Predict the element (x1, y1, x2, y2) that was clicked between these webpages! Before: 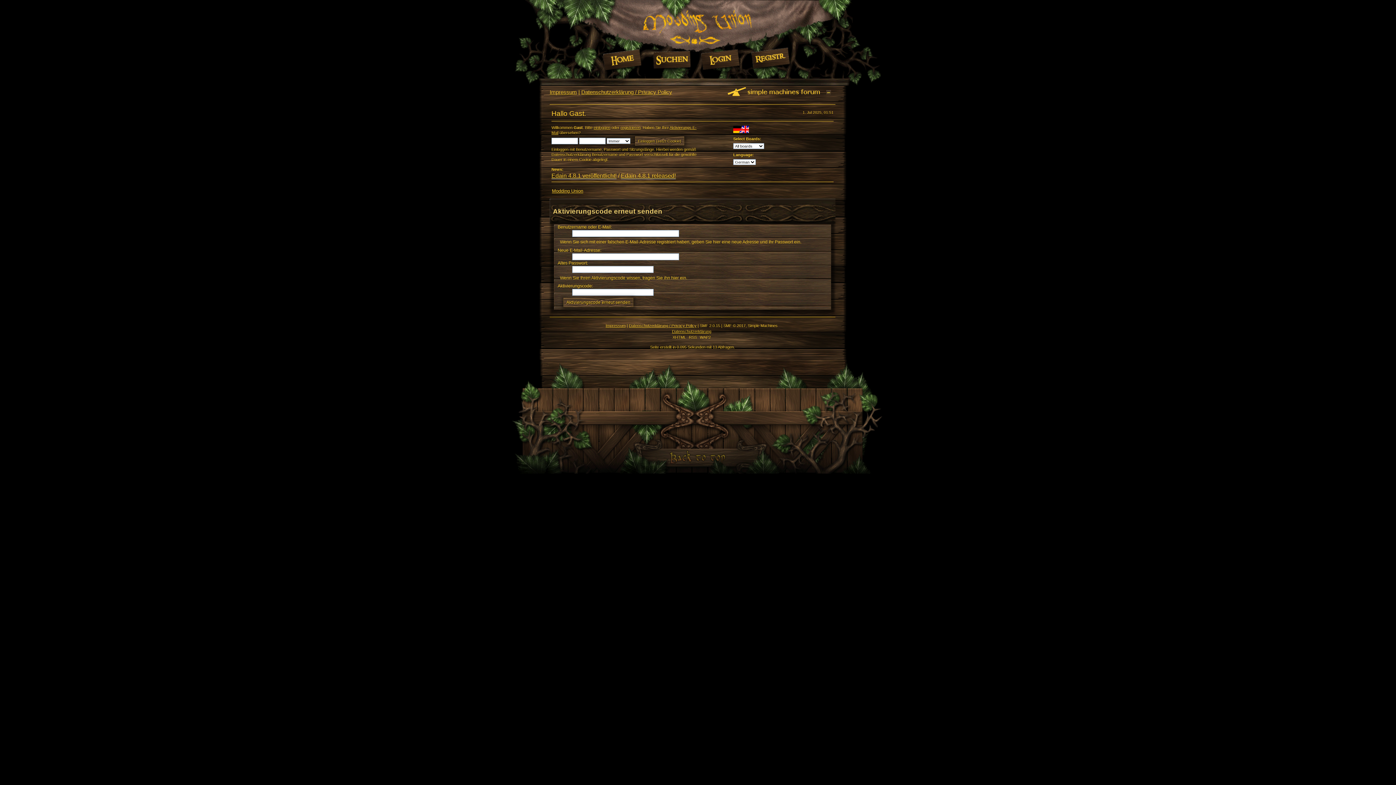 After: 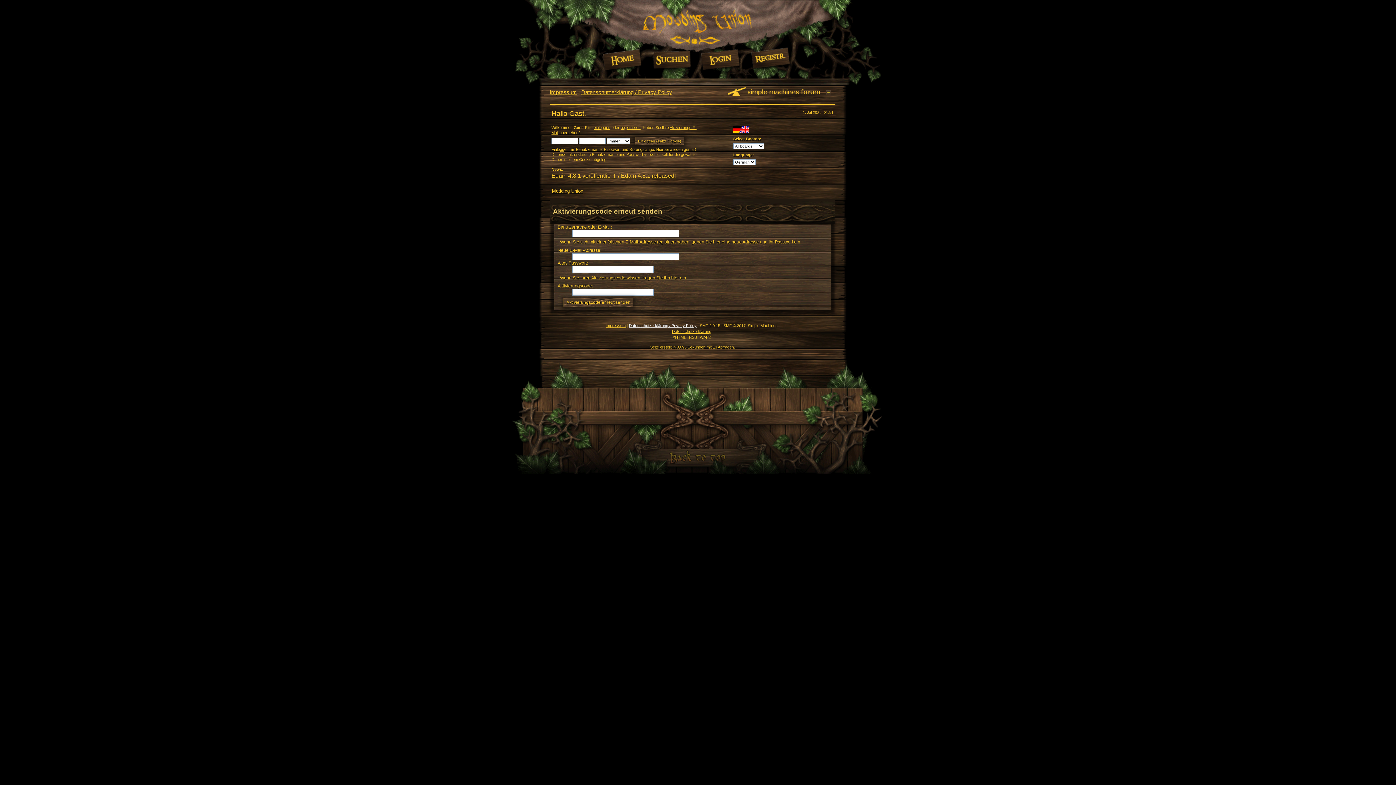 Action: label: Datenschutzerklärung / Privacy Policy bbox: (629, 323, 696, 327)